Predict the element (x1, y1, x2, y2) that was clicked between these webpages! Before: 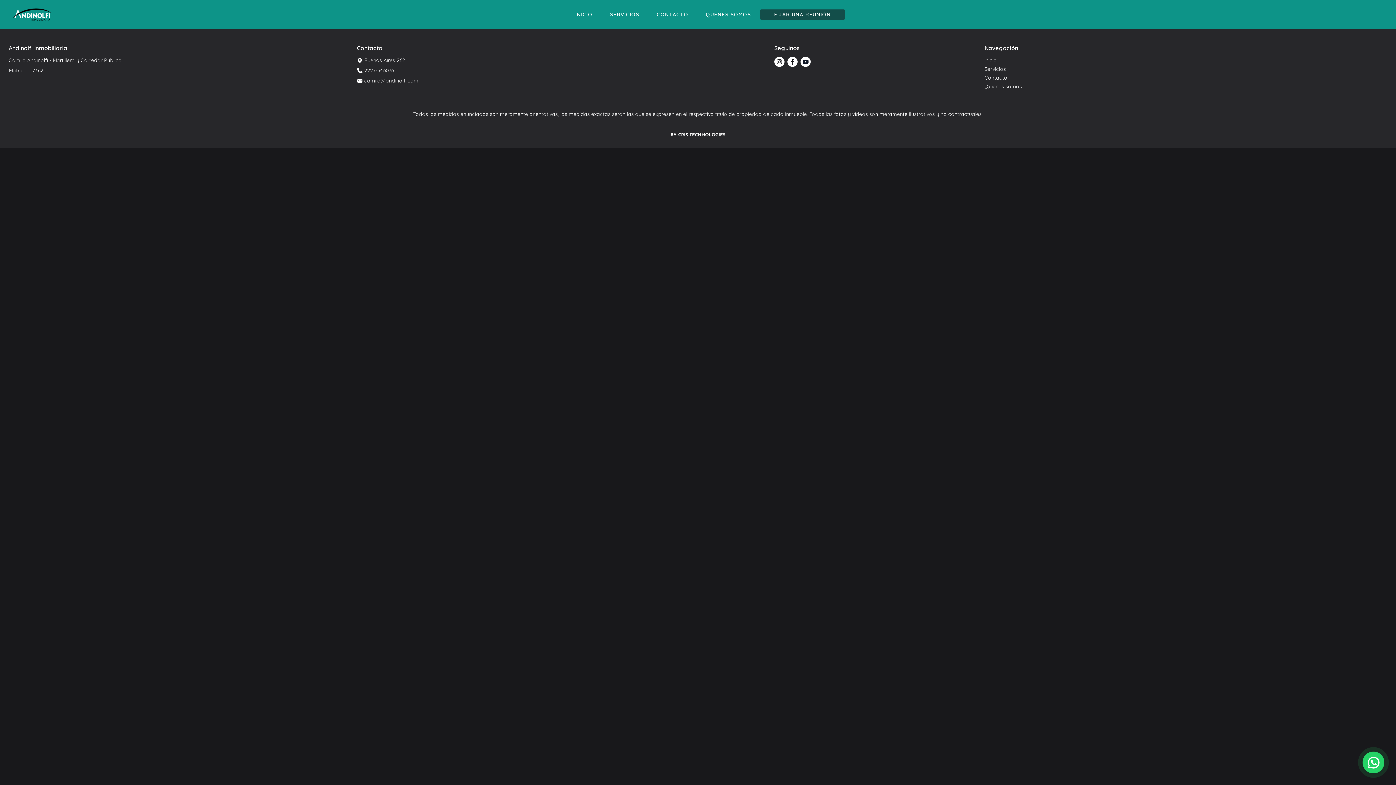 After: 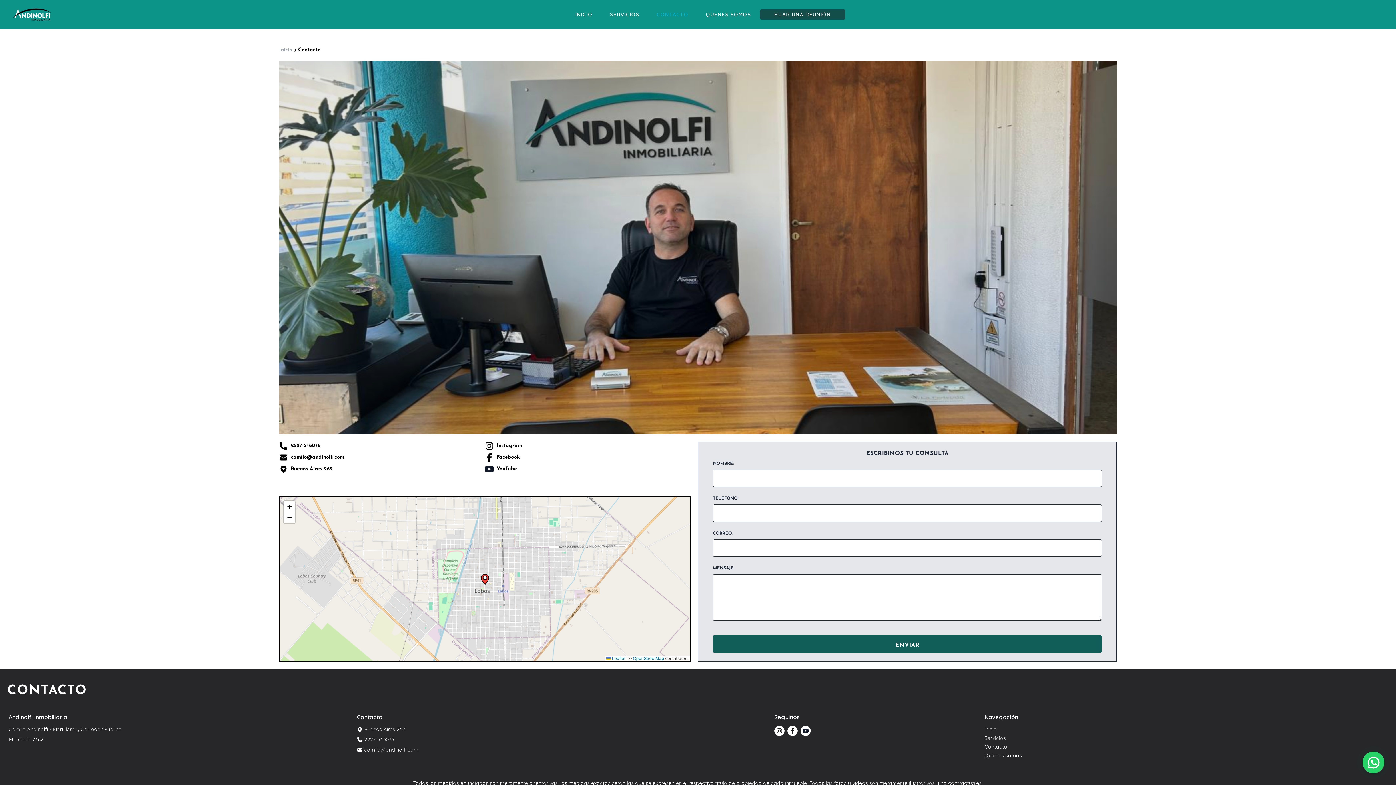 Action: label: CONTACTO bbox: (656, 10, 688, 18)